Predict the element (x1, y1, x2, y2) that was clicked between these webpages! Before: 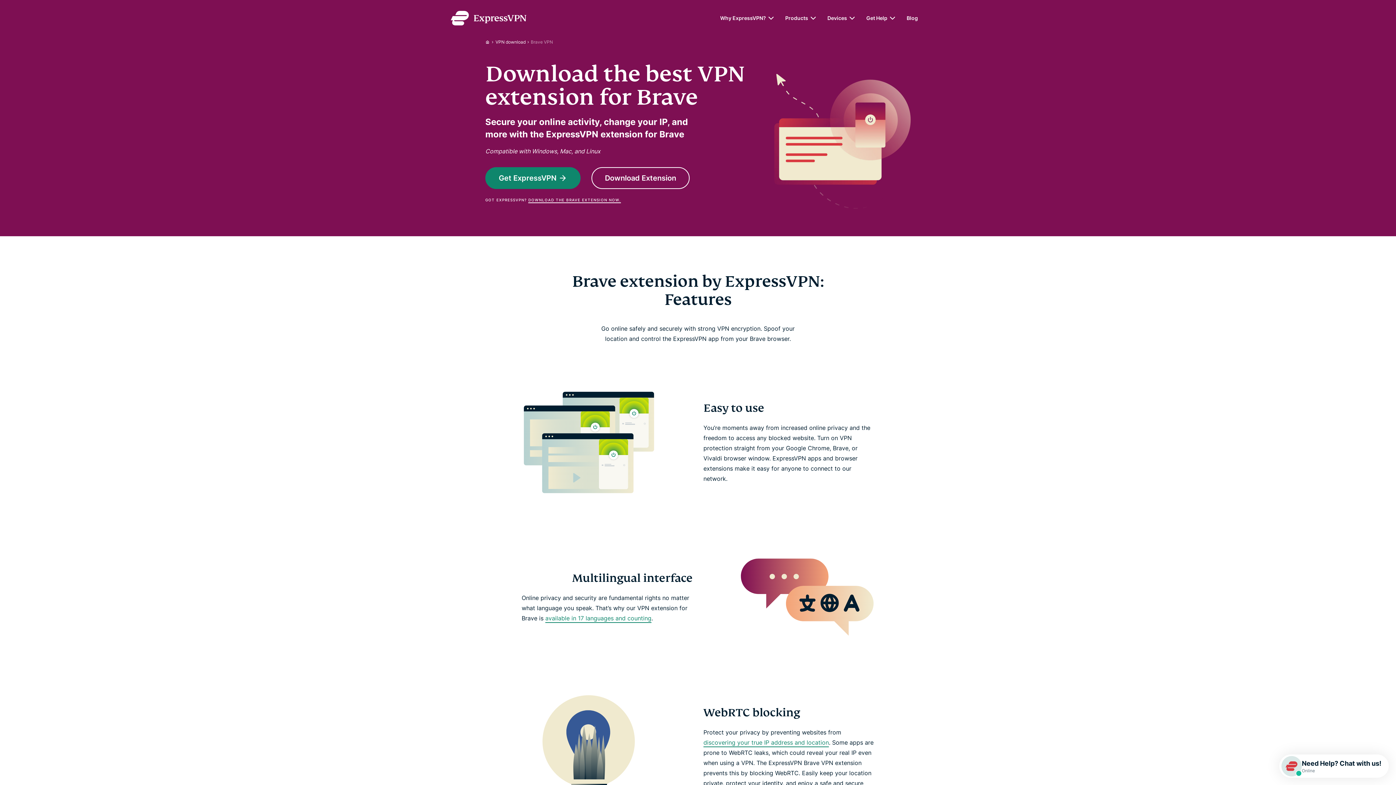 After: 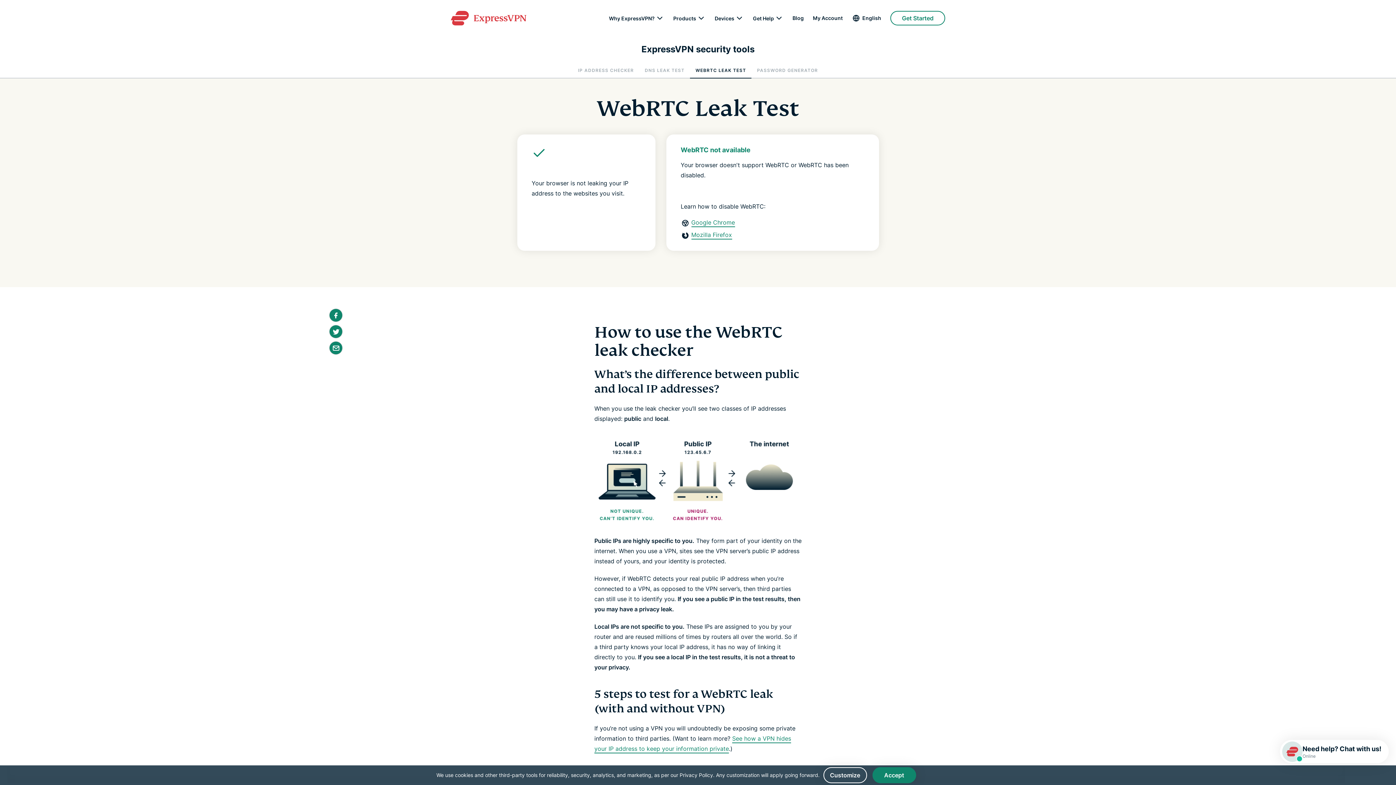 Action: label: discovering your true IP address and location bbox: (703, 739, 829, 747)